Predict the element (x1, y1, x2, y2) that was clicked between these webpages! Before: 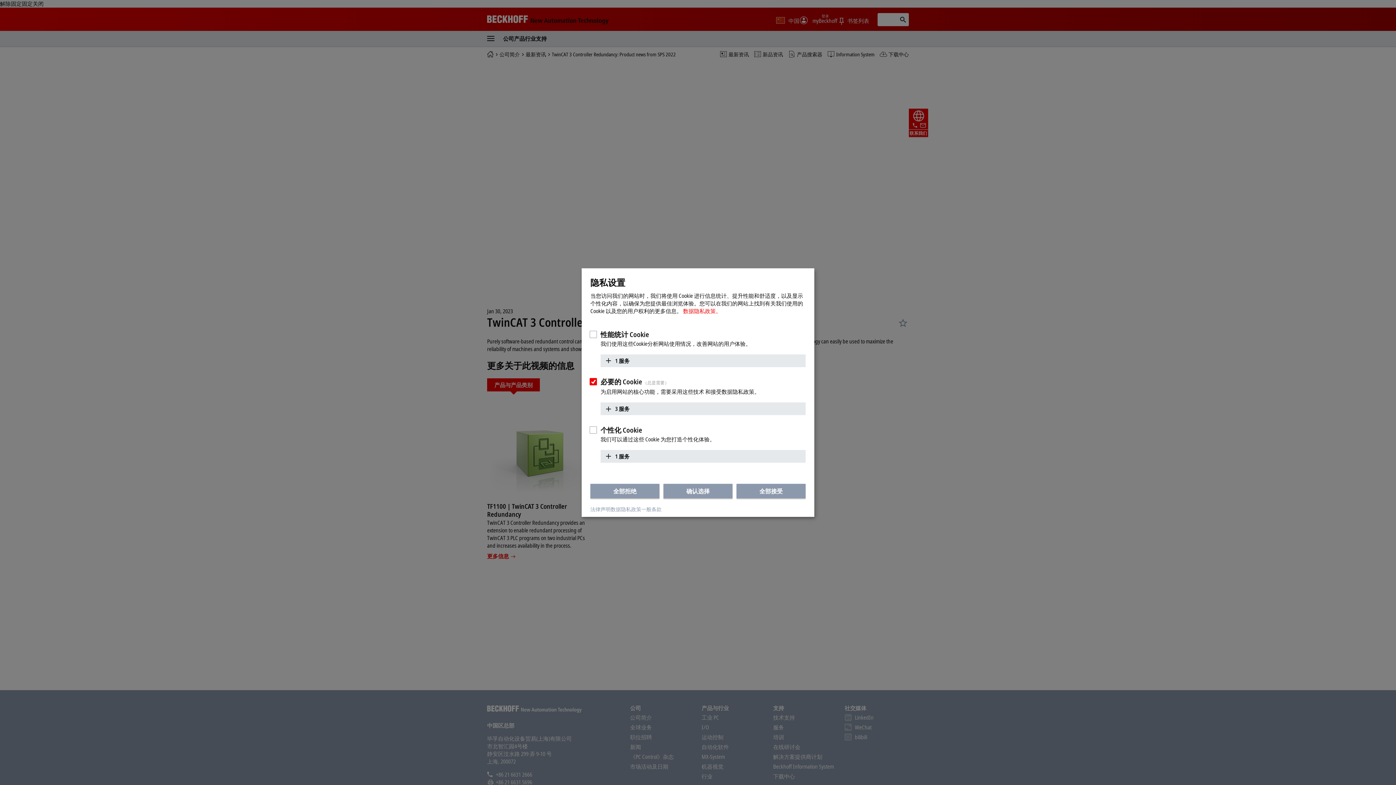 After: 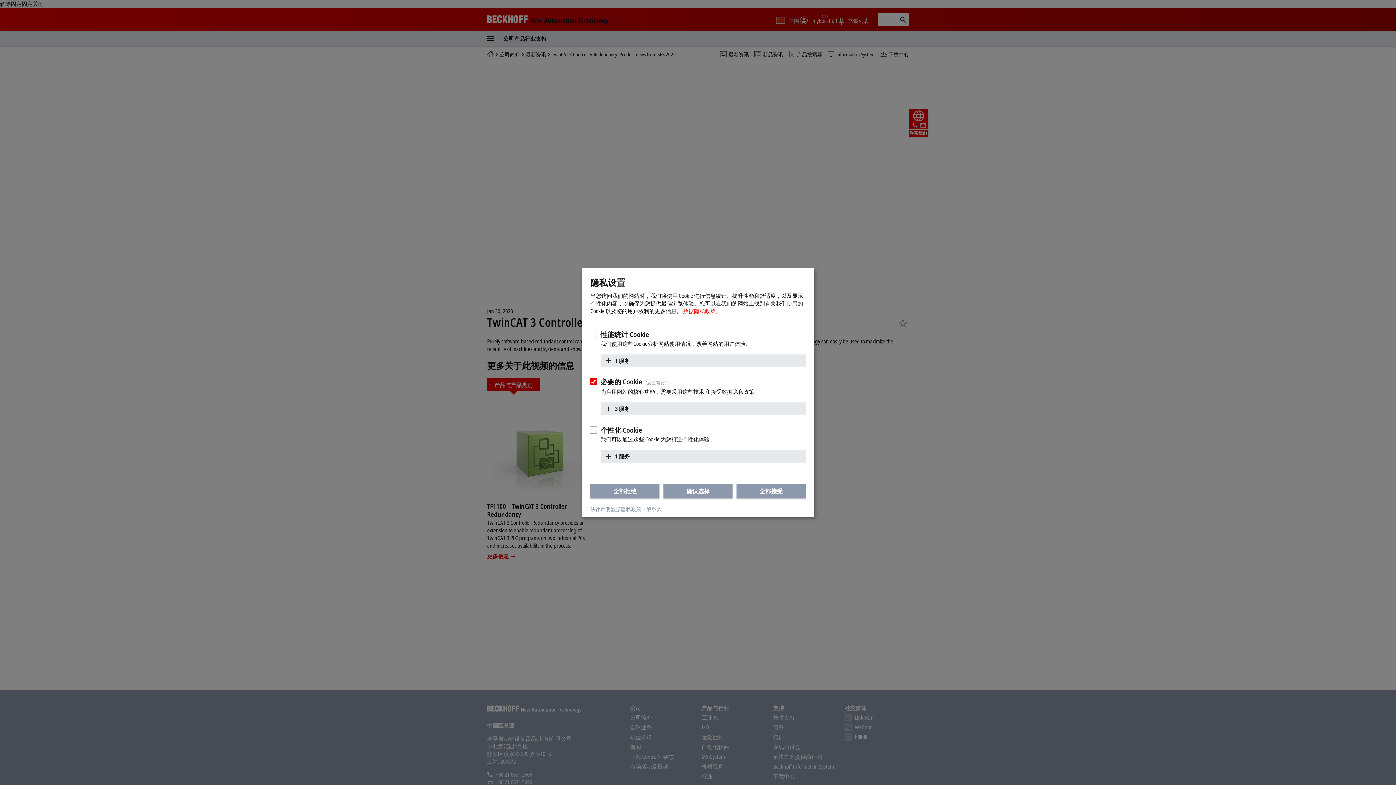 Action: bbox: (683, 307, 721, 314) label: 数据隐私政策。